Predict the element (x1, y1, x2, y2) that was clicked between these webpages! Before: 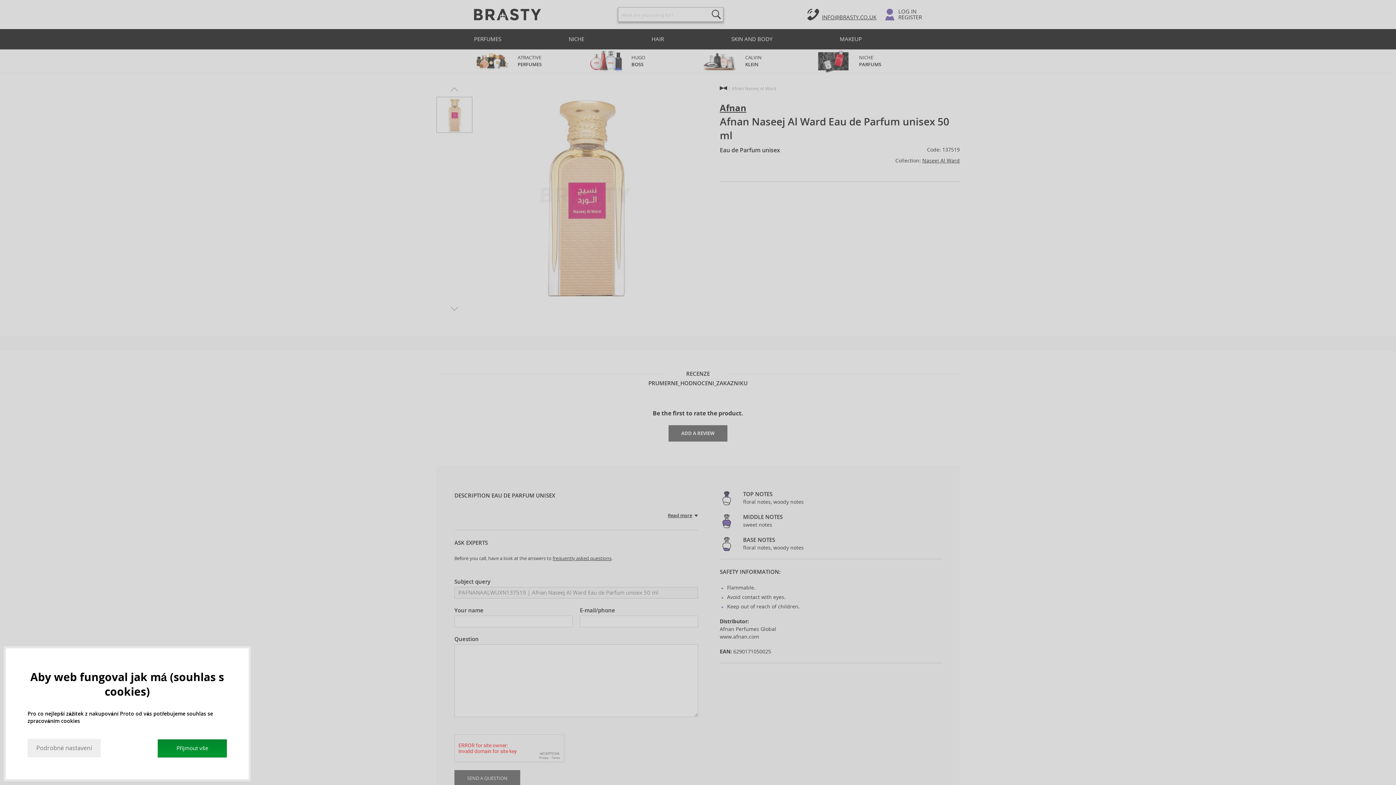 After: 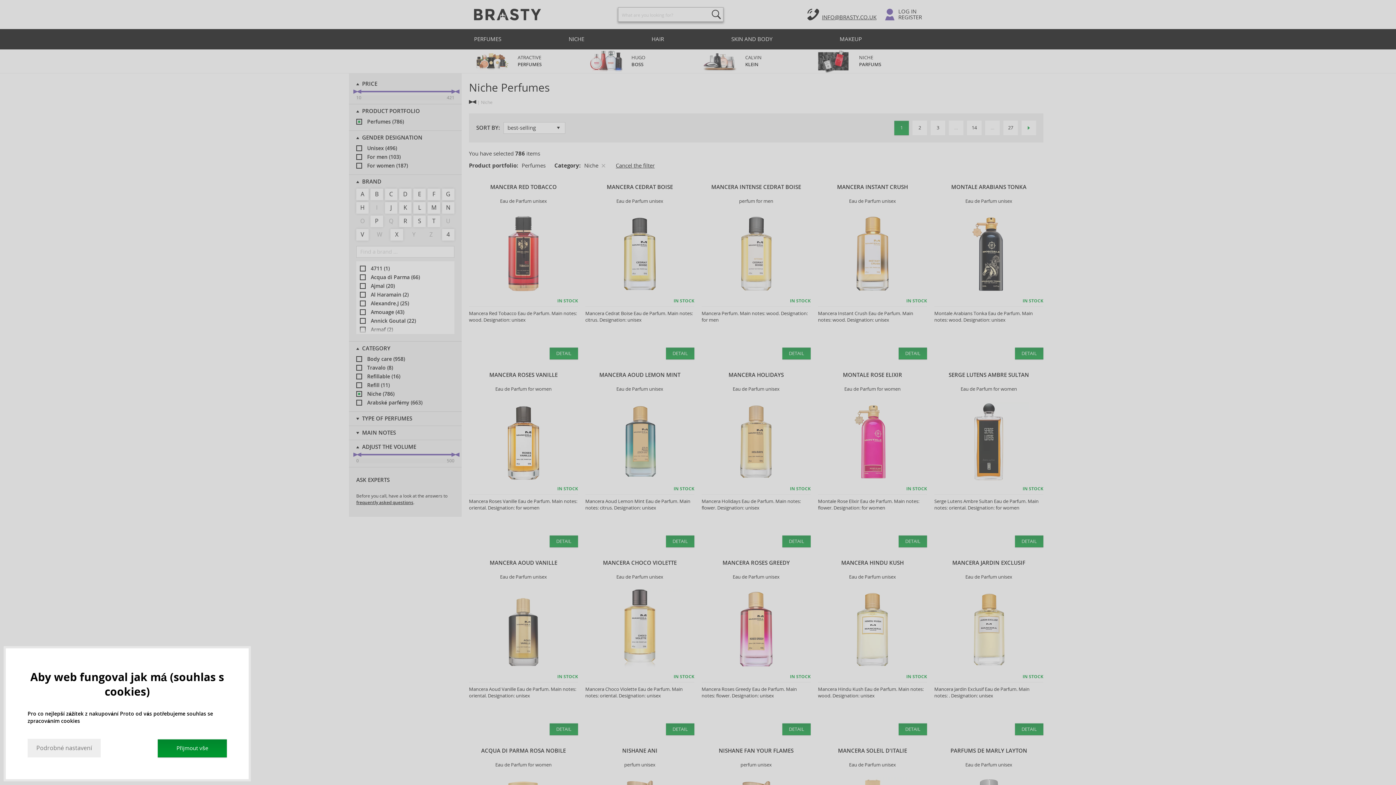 Action: bbox: (815, 49, 922, 73) label: NICHE
PARFUMS